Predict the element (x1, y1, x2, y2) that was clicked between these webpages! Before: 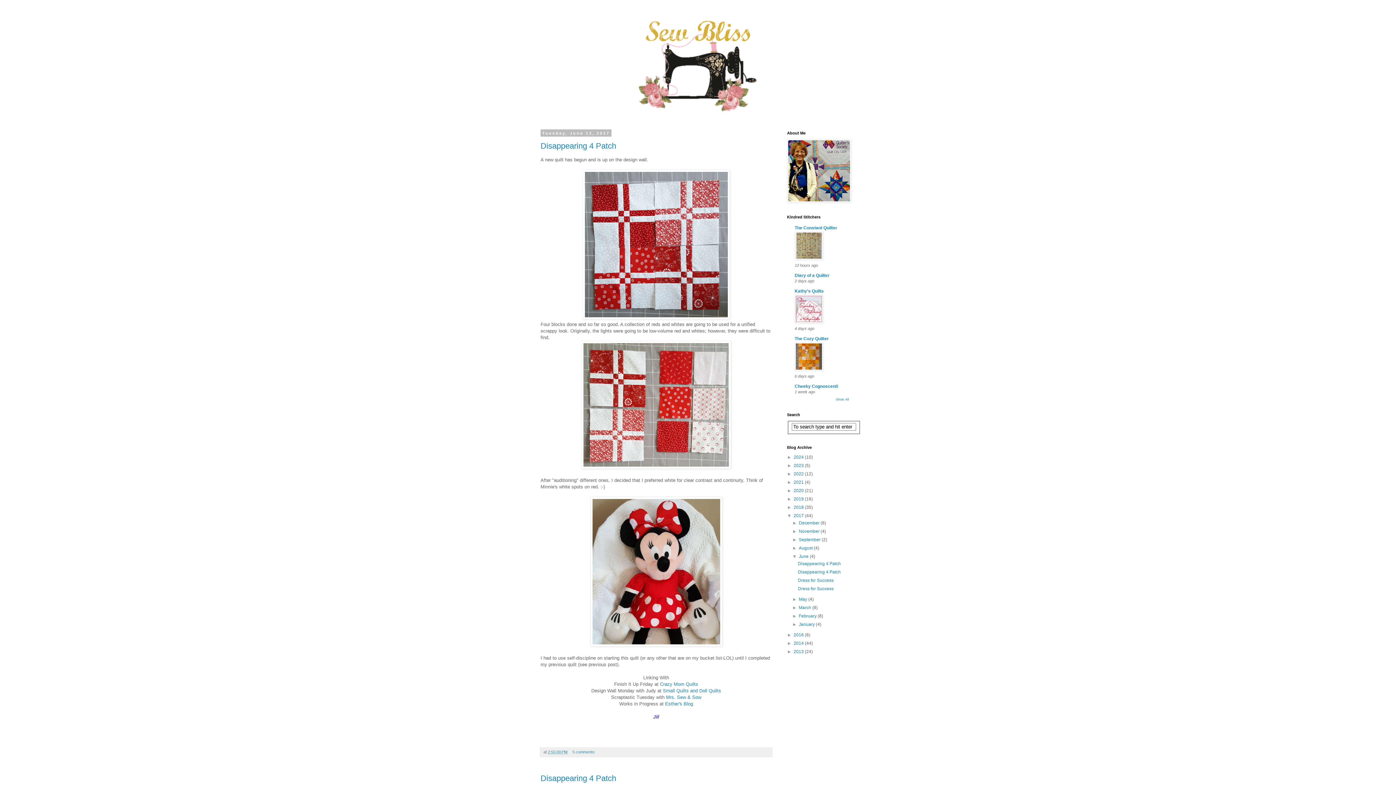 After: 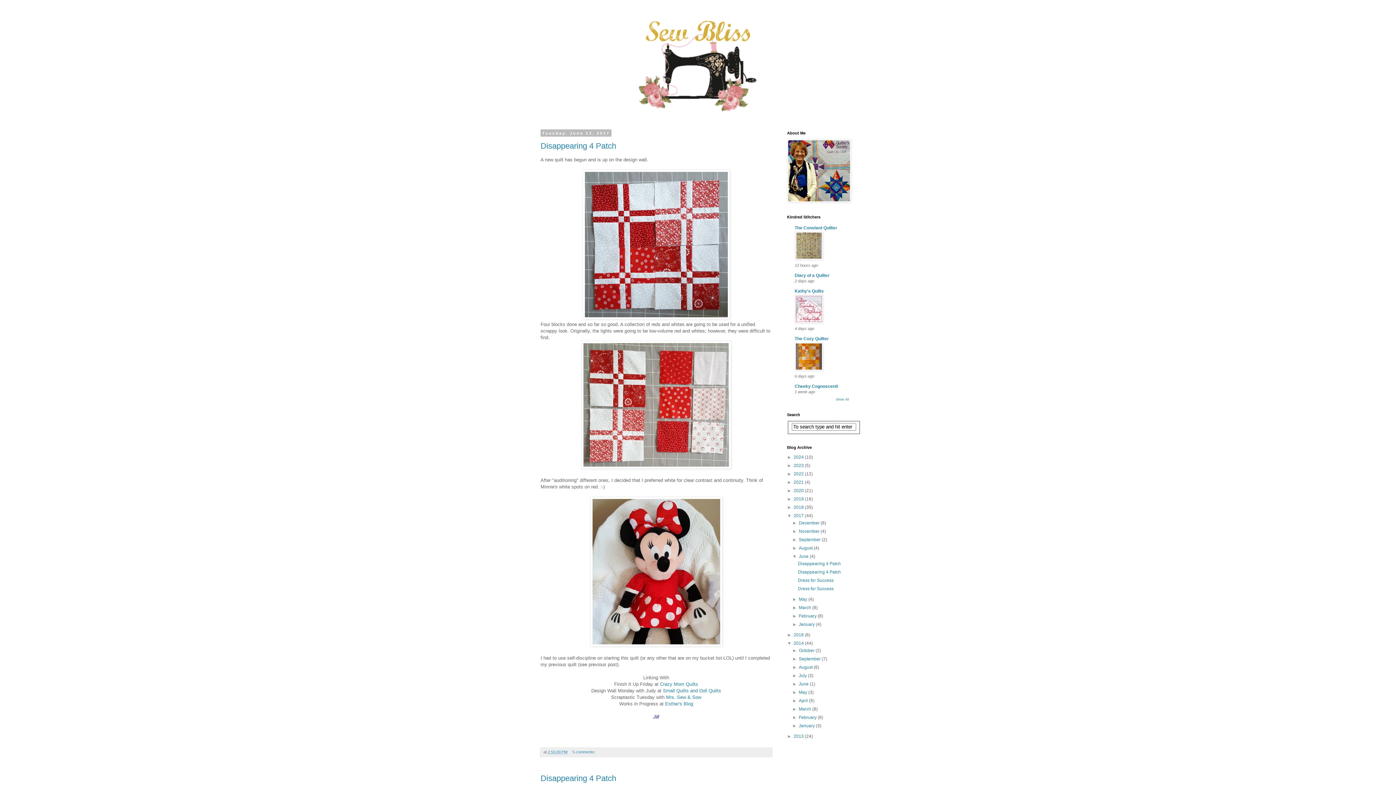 Action: bbox: (787, 640, 793, 646) label: ►  